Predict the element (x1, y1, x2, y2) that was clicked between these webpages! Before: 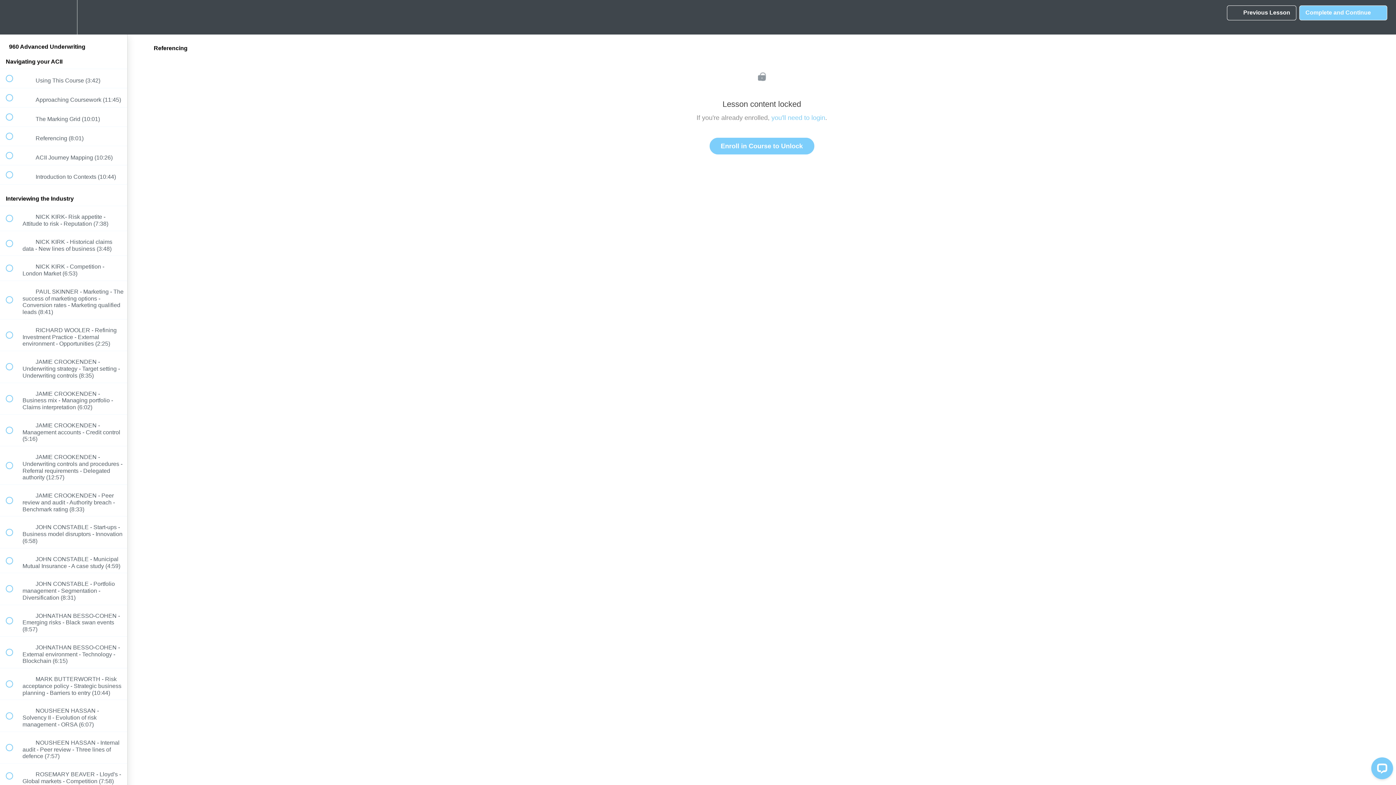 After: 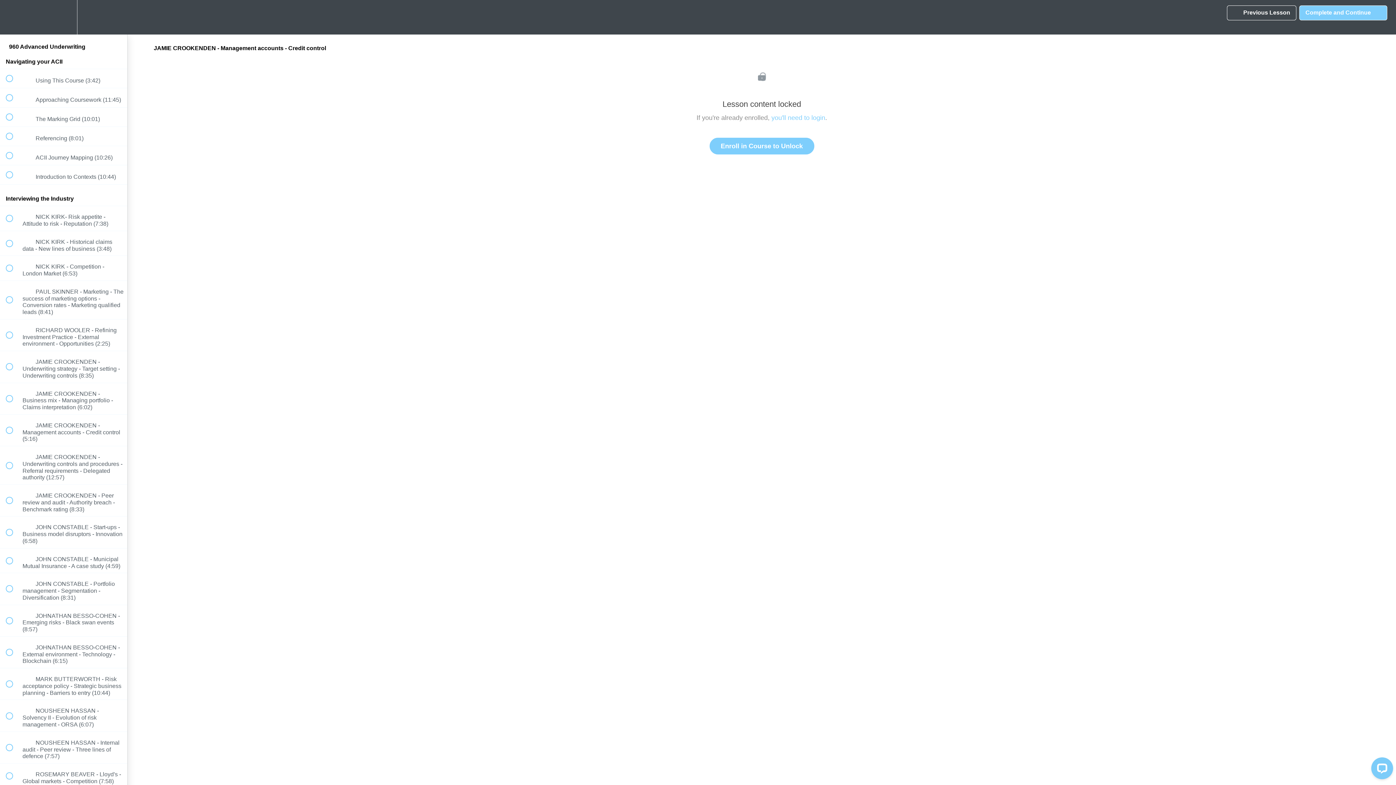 Action: label:  
 JAMIE CROOKENDEN - Management accounts - Credit control (5:16) bbox: (0, 414, 127, 446)